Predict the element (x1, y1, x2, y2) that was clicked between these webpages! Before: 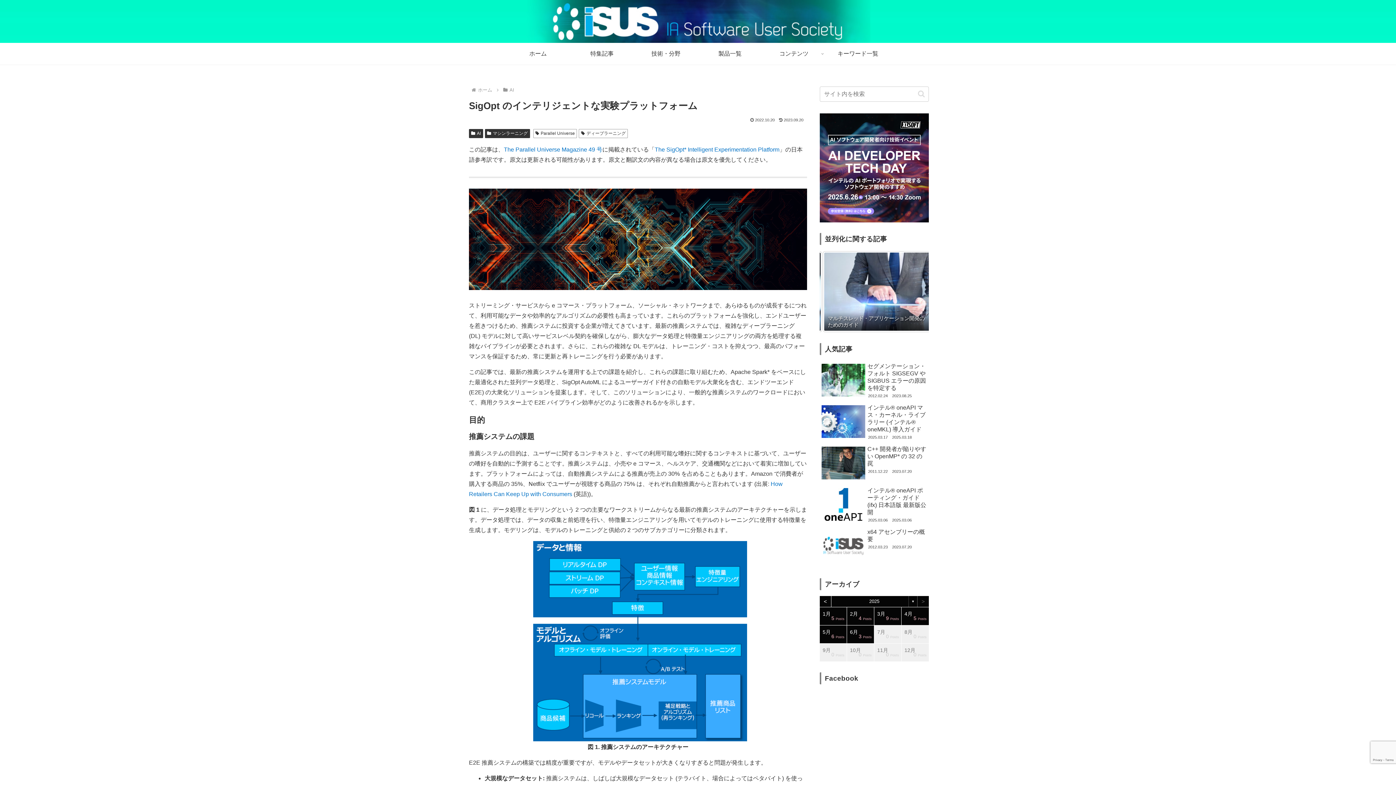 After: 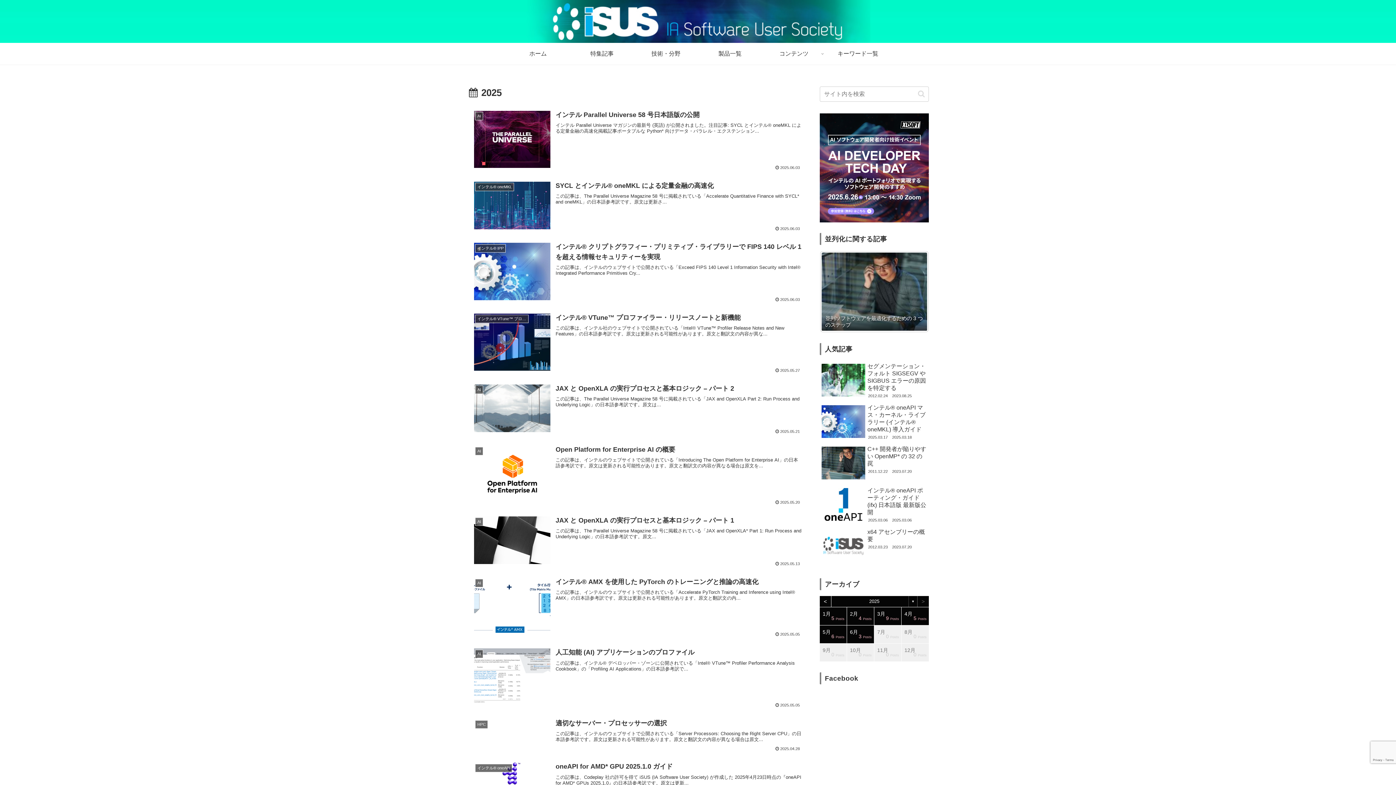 Action: bbox: (831, 596, 917, 607) label: 2025